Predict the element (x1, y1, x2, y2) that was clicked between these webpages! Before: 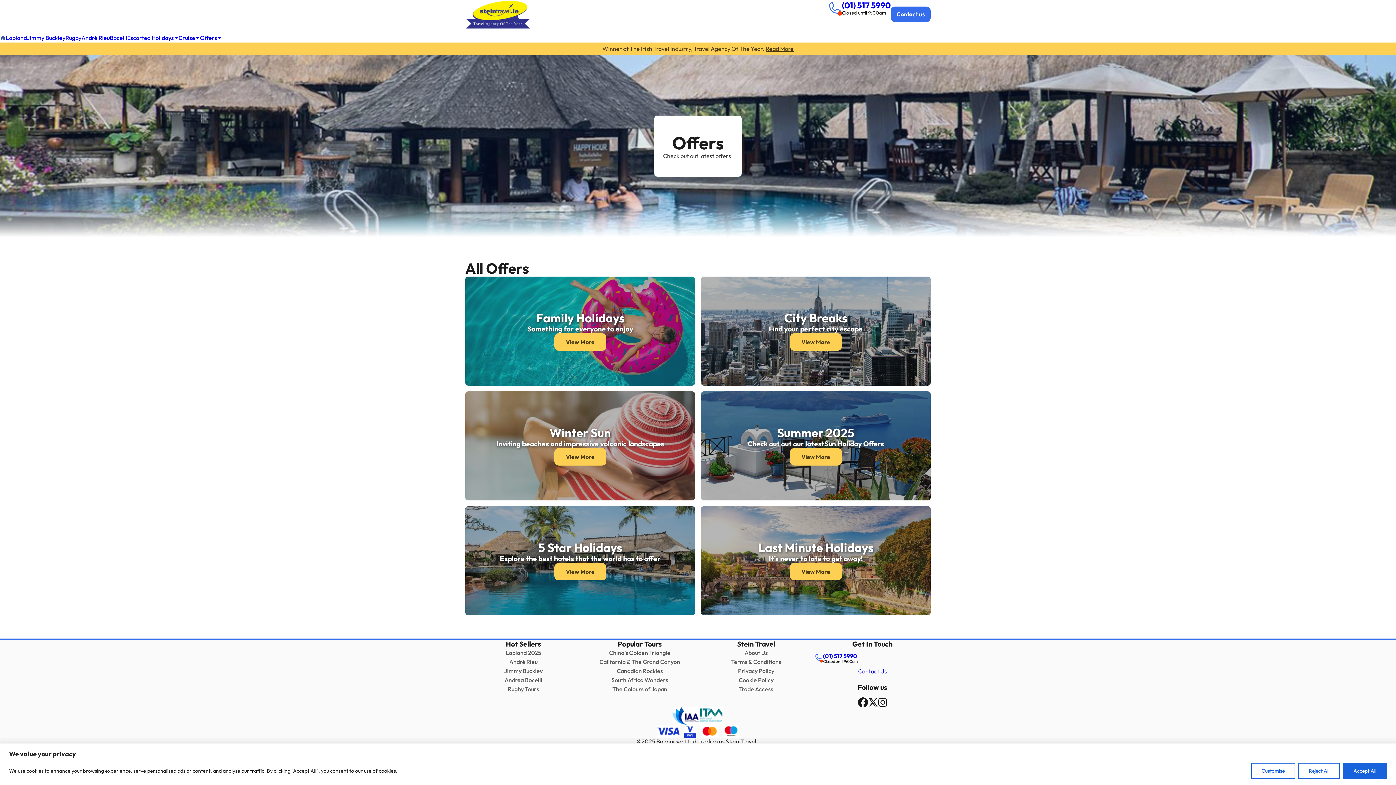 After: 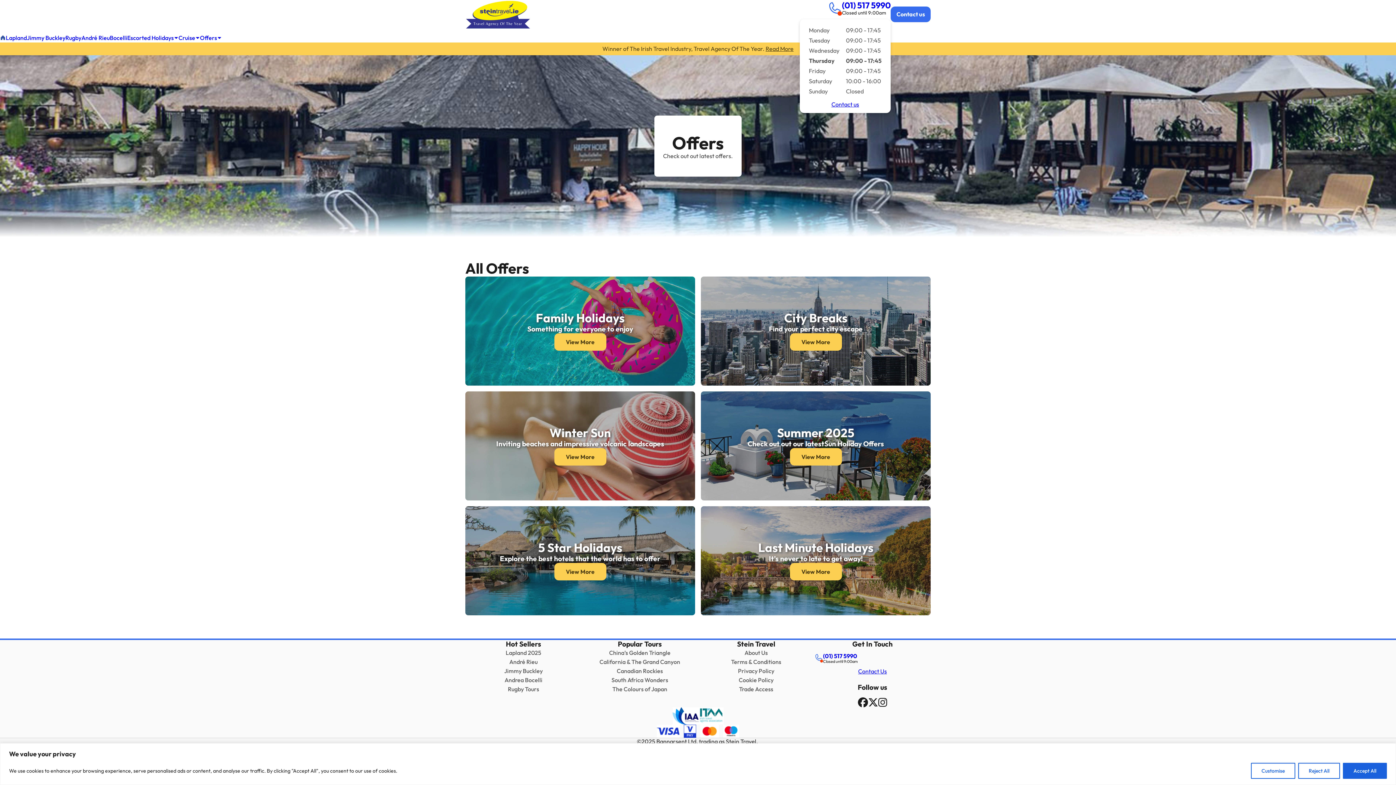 Action: label: (01) 517 5990 bbox: (842, 0, 890, 10)